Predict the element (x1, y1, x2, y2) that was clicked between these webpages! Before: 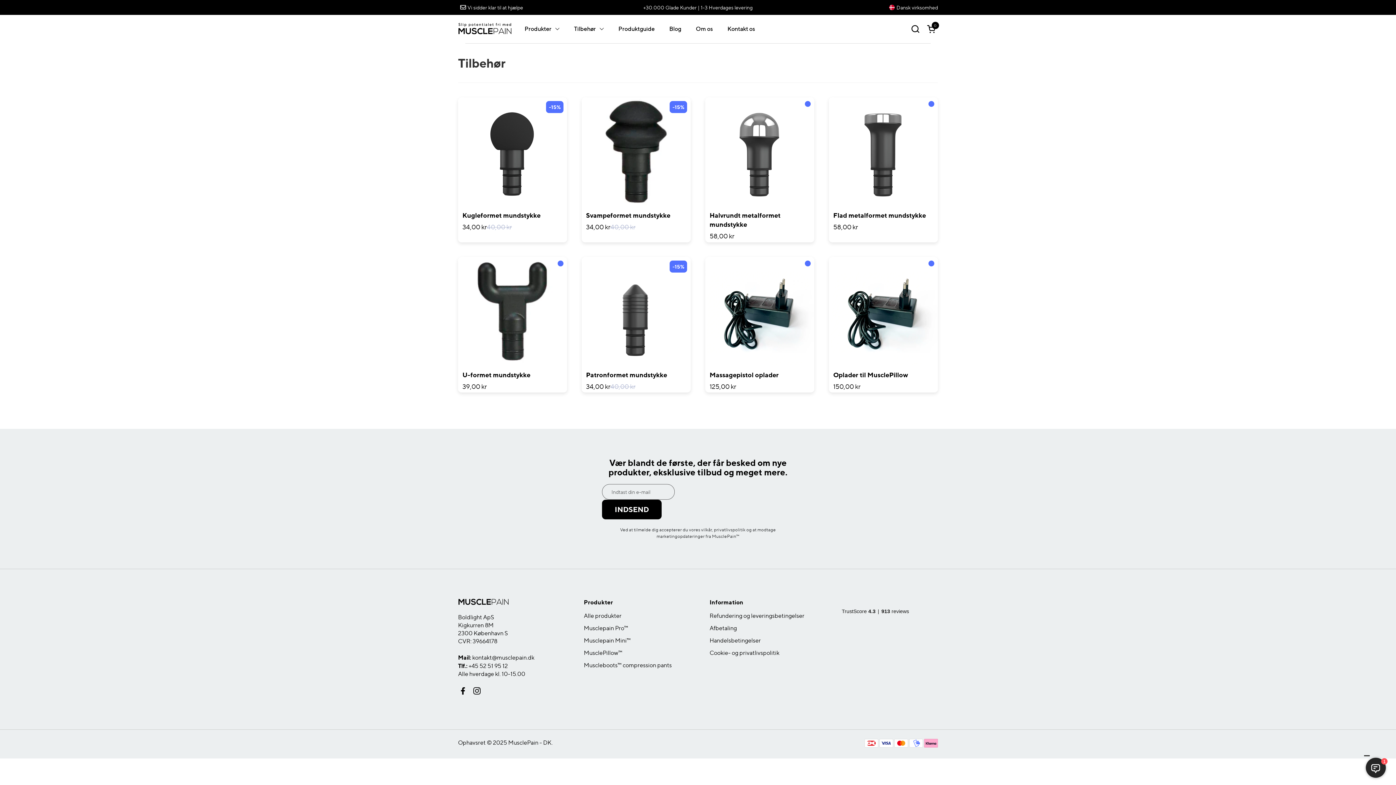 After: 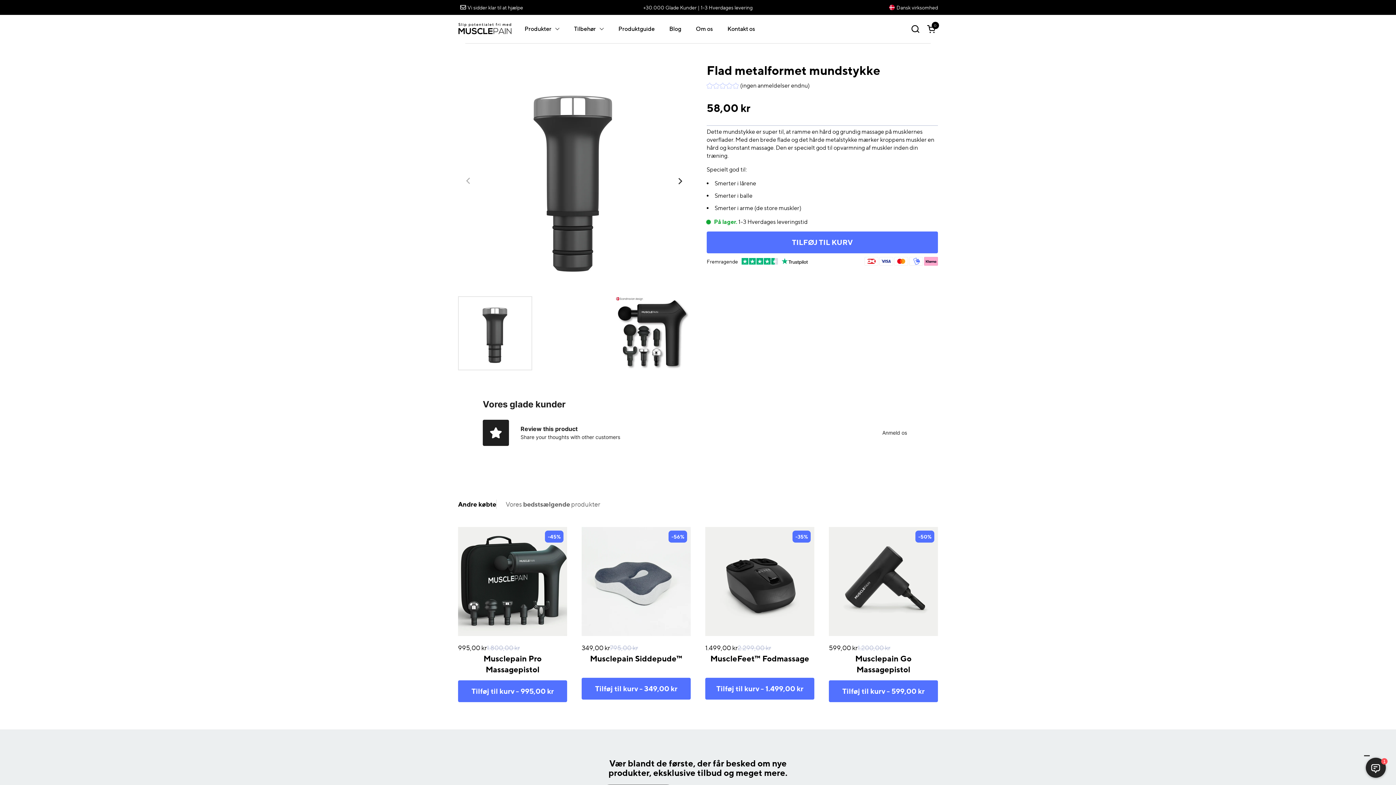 Action: bbox: (829, 97, 938, 206)